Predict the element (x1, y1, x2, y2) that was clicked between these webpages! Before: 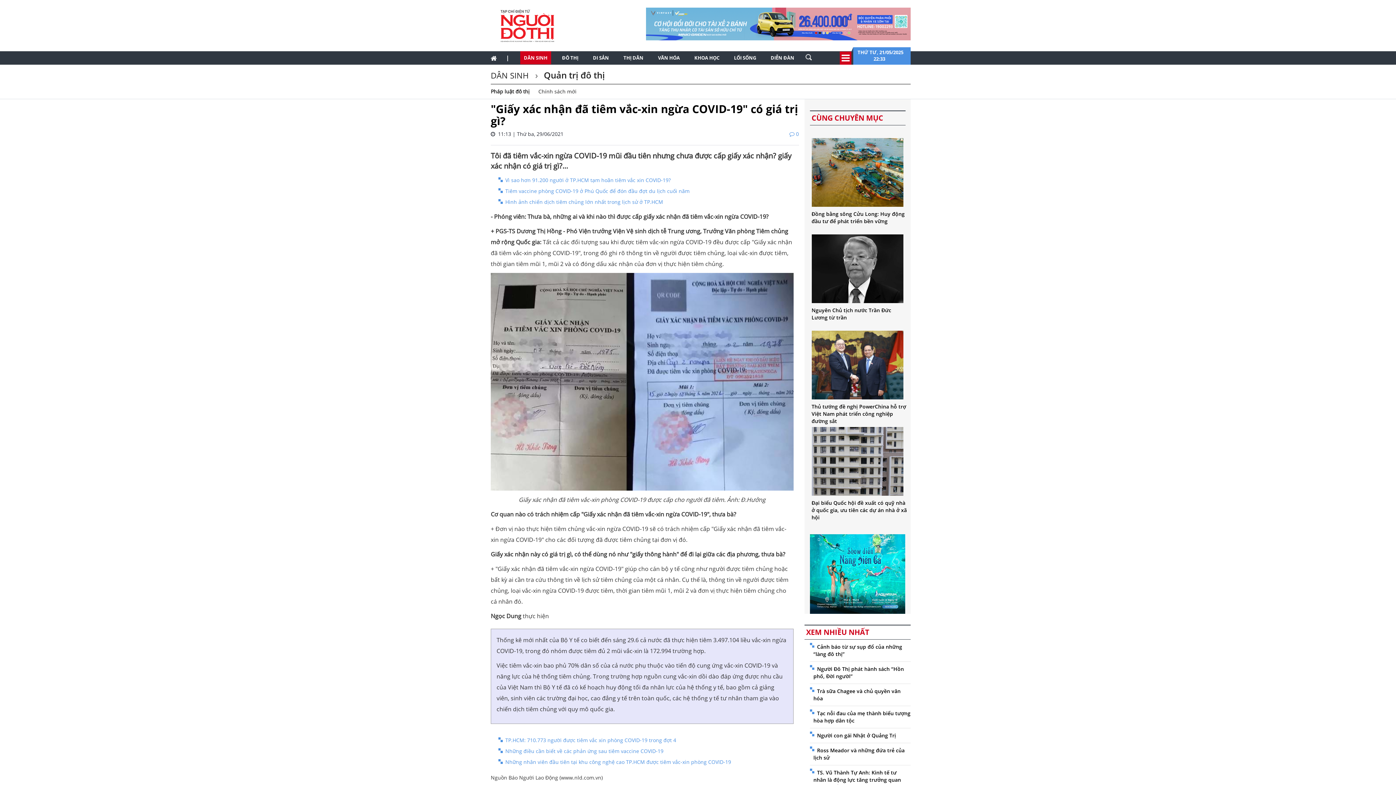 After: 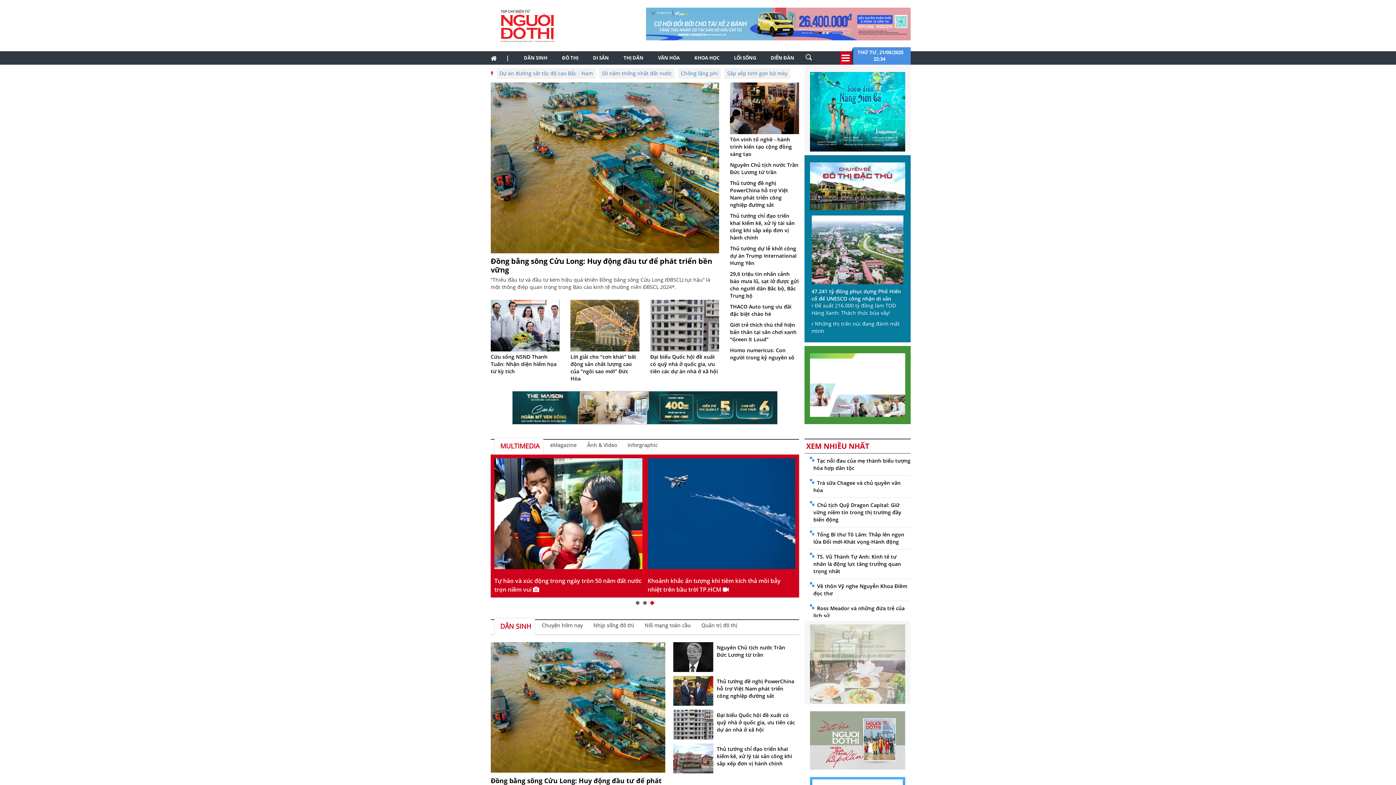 Action: bbox: (485, 51, 502, 64)